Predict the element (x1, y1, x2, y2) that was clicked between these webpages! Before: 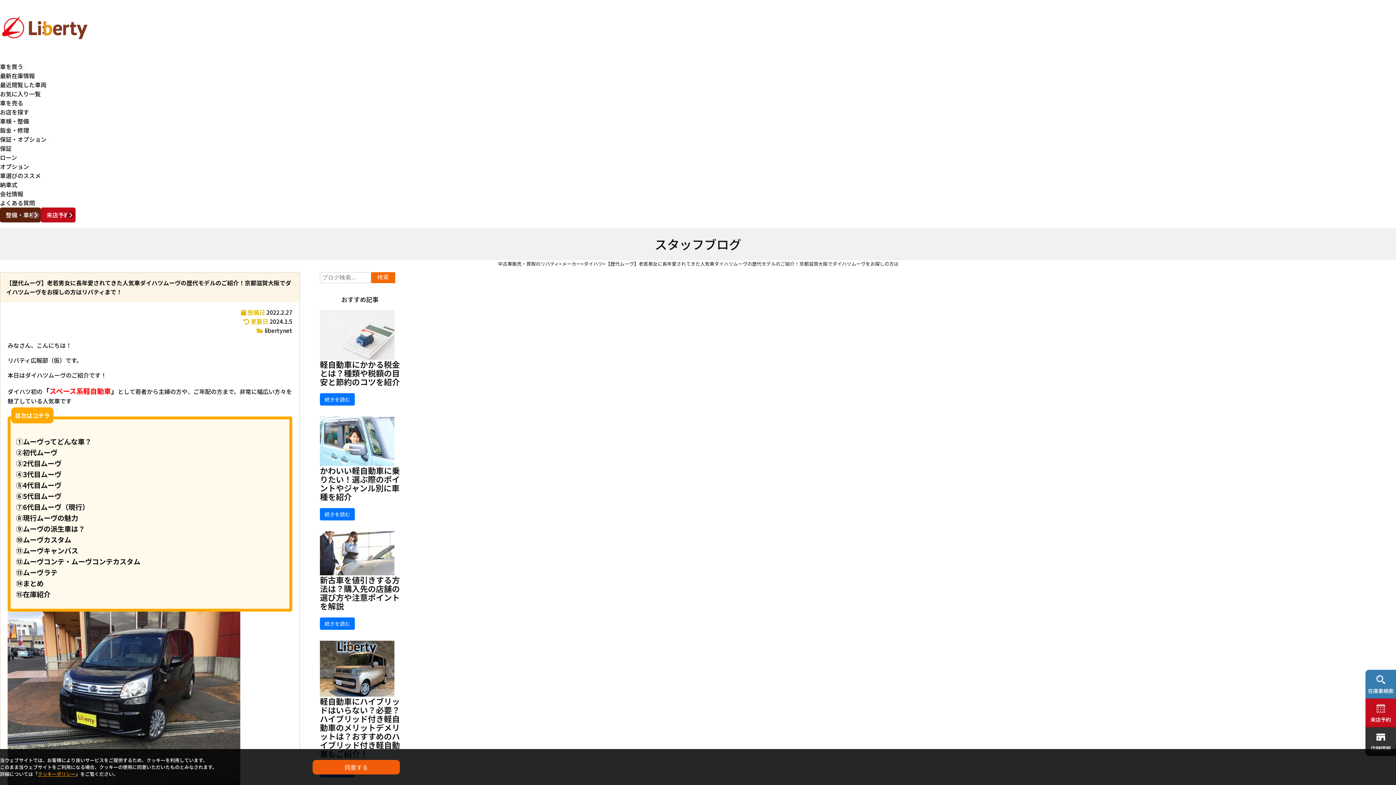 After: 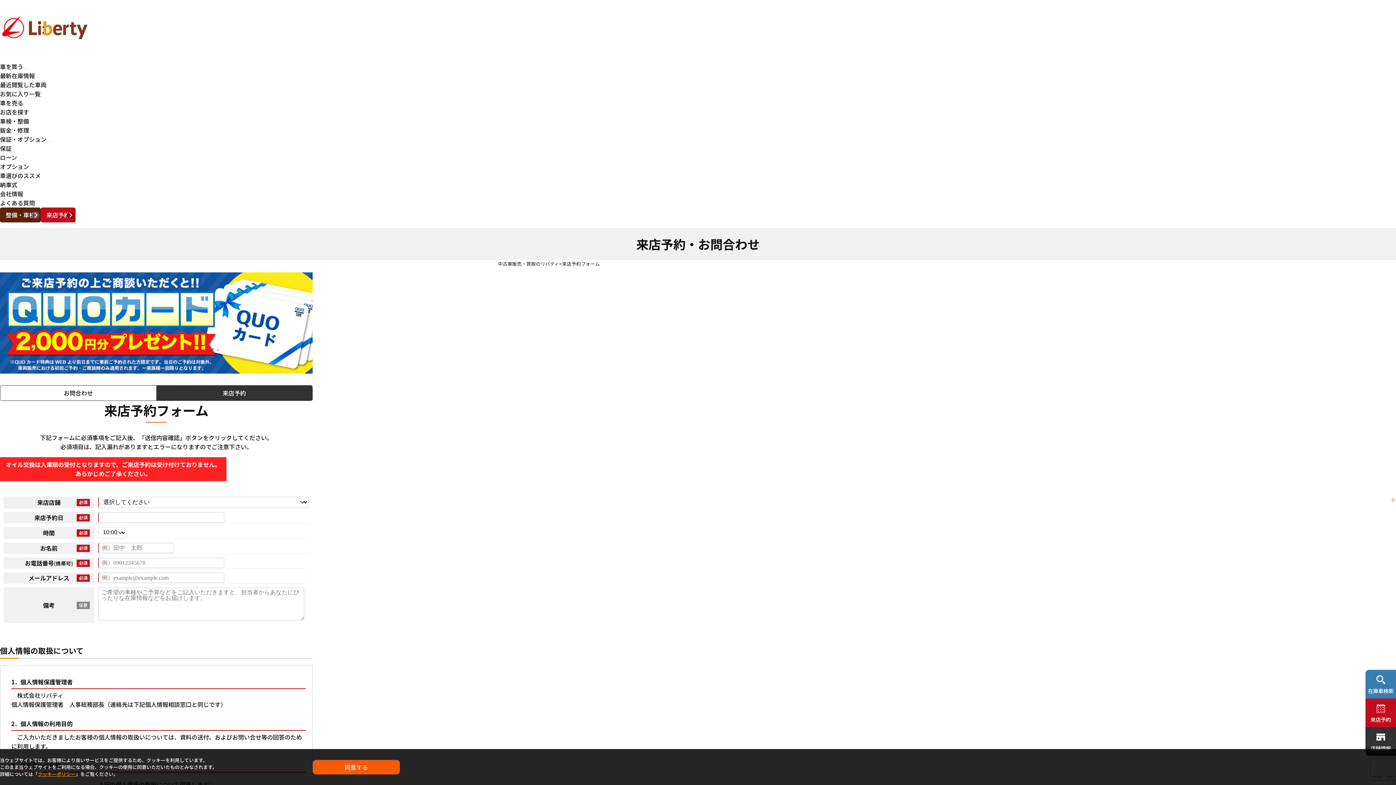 Action: label: 来店予約 bbox: (40, 207, 75, 222)